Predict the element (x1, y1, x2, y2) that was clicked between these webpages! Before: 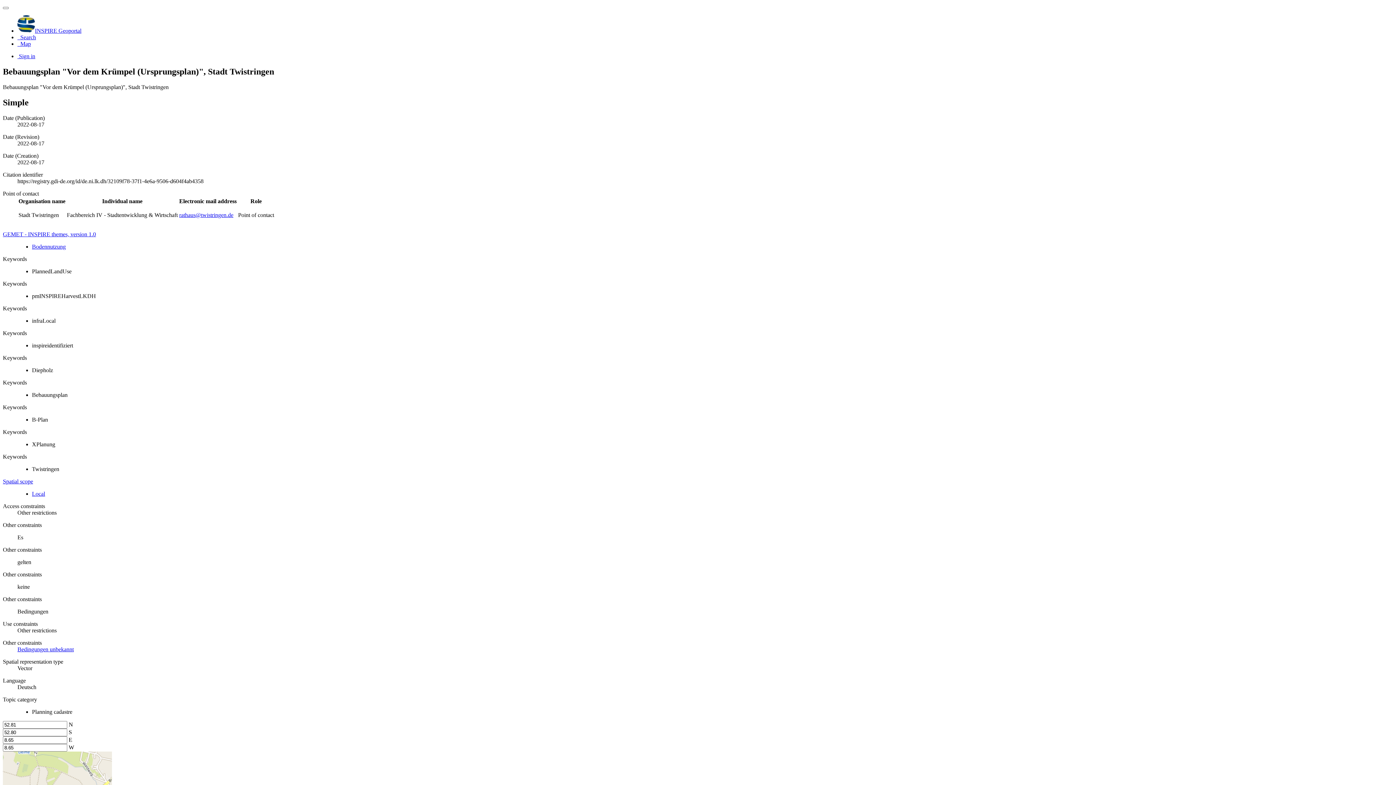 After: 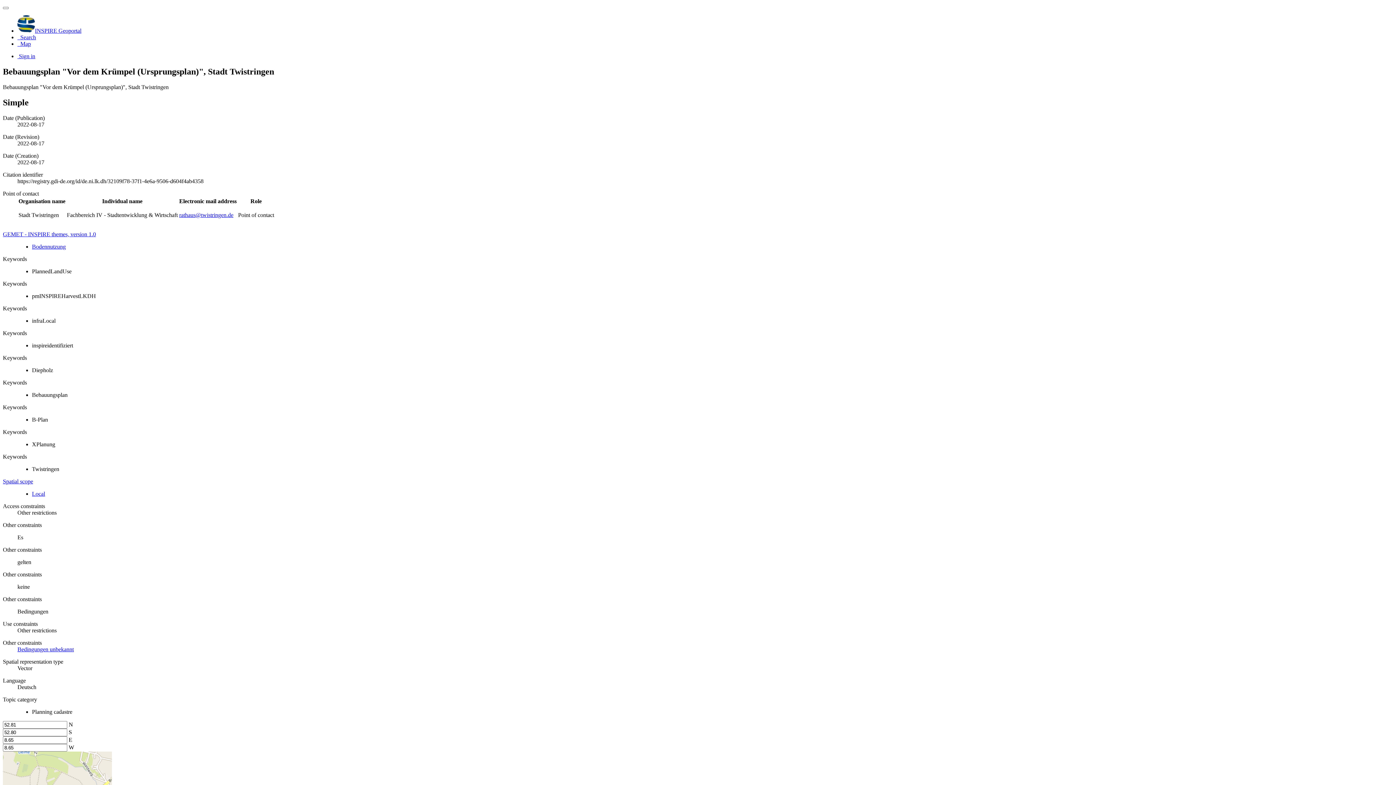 Action: label: rathaus@twistringen.de bbox: (179, 211, 233, 218)